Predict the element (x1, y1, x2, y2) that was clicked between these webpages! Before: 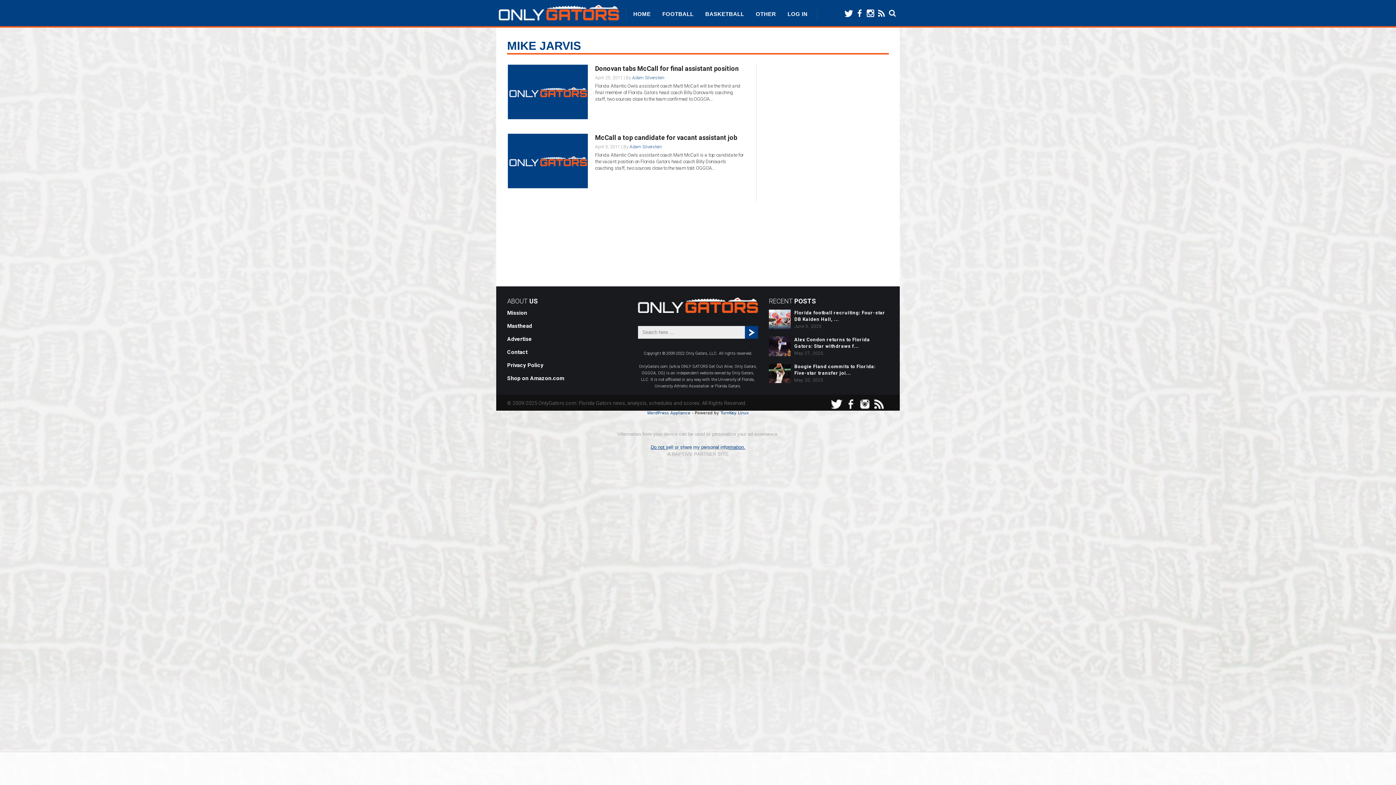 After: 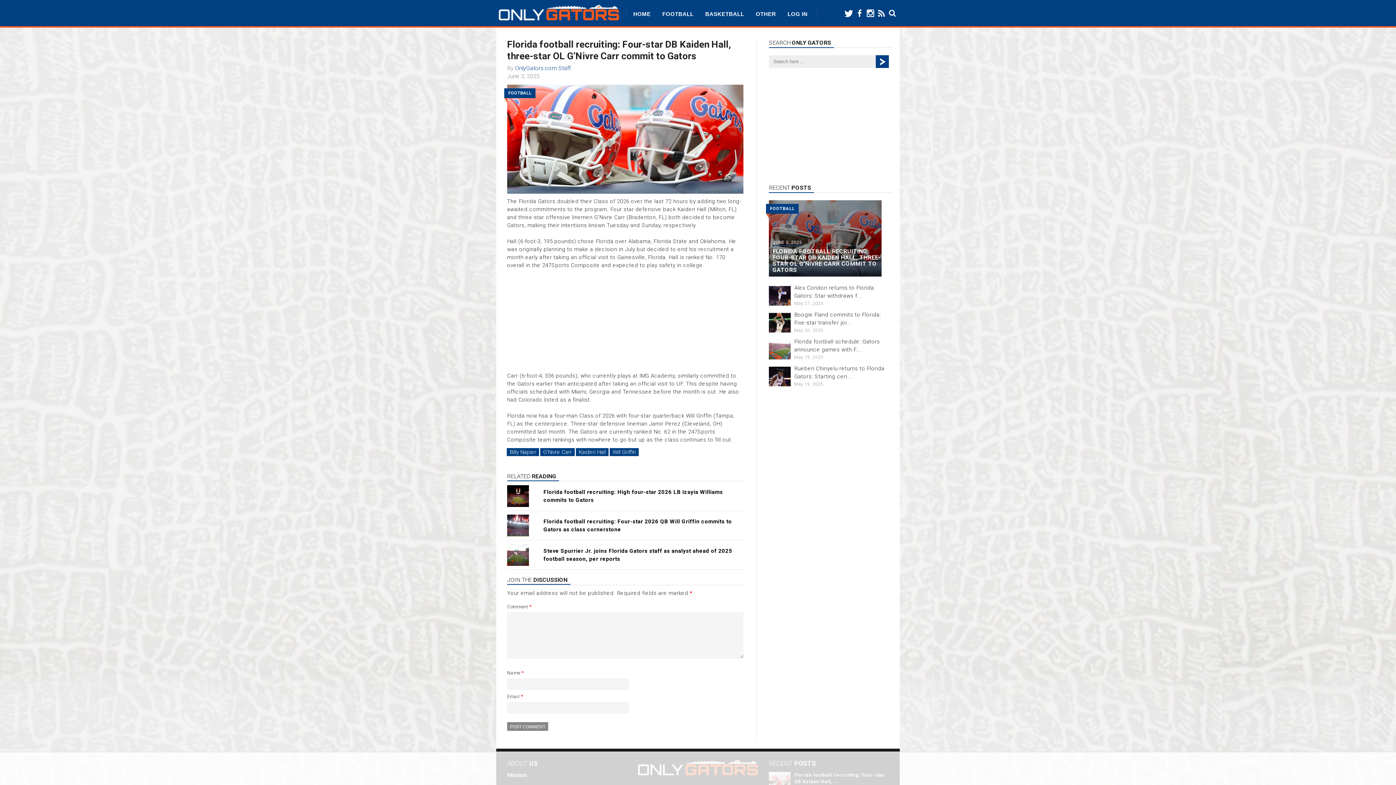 Action: label: Florida football recruiting: Four-star DB Kaiden Hall, ... bbox: (769, 309, 889, 322)